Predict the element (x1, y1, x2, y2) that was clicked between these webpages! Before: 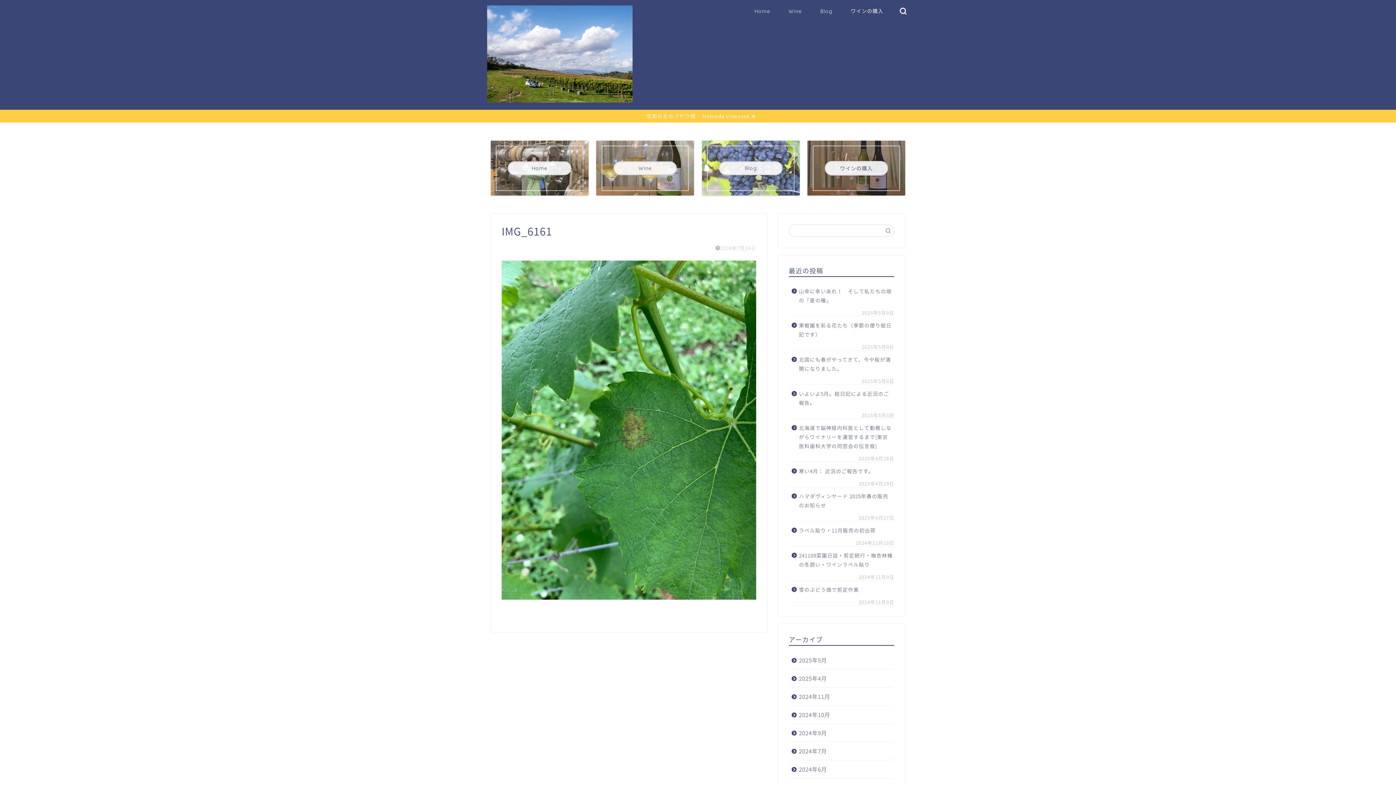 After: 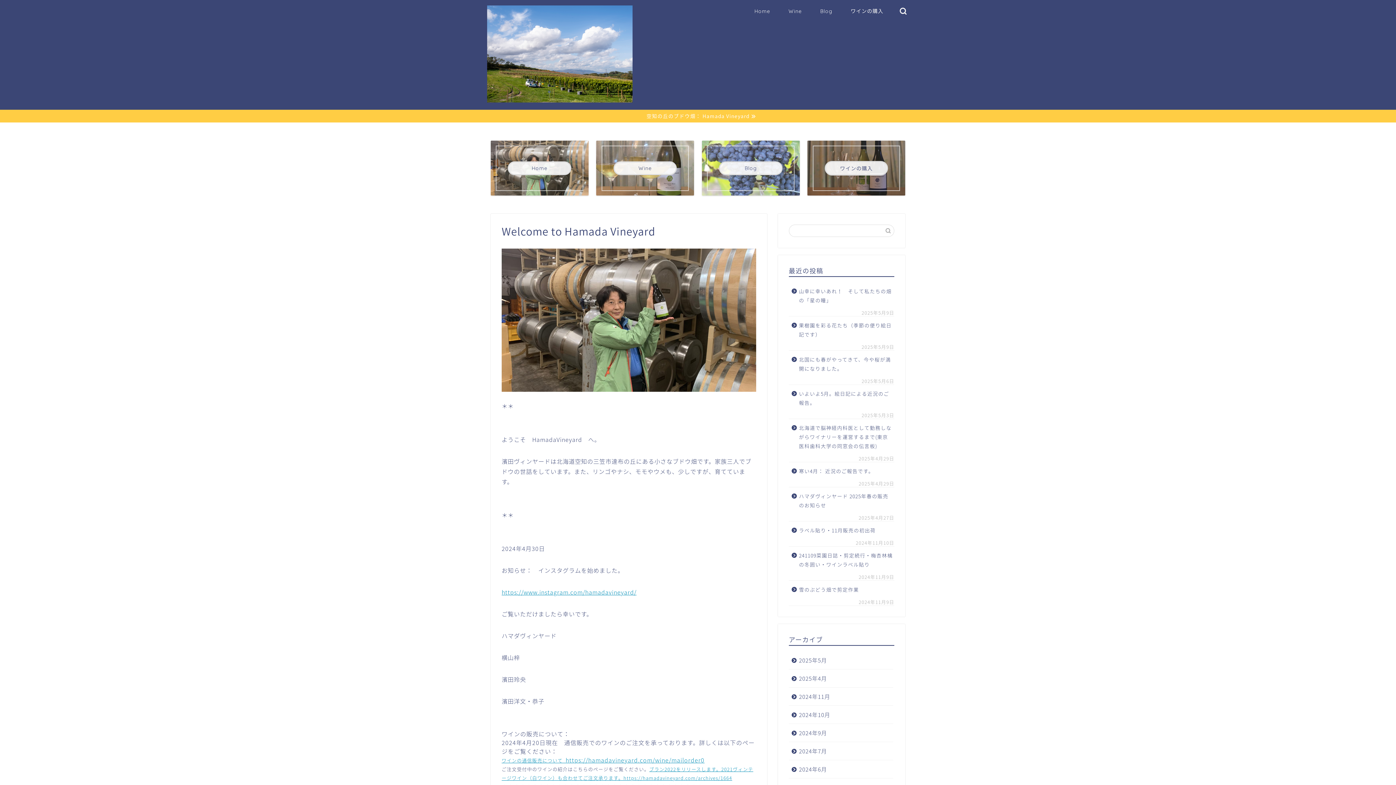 Action: bbox: (490, 140, 588, 195) label: Home